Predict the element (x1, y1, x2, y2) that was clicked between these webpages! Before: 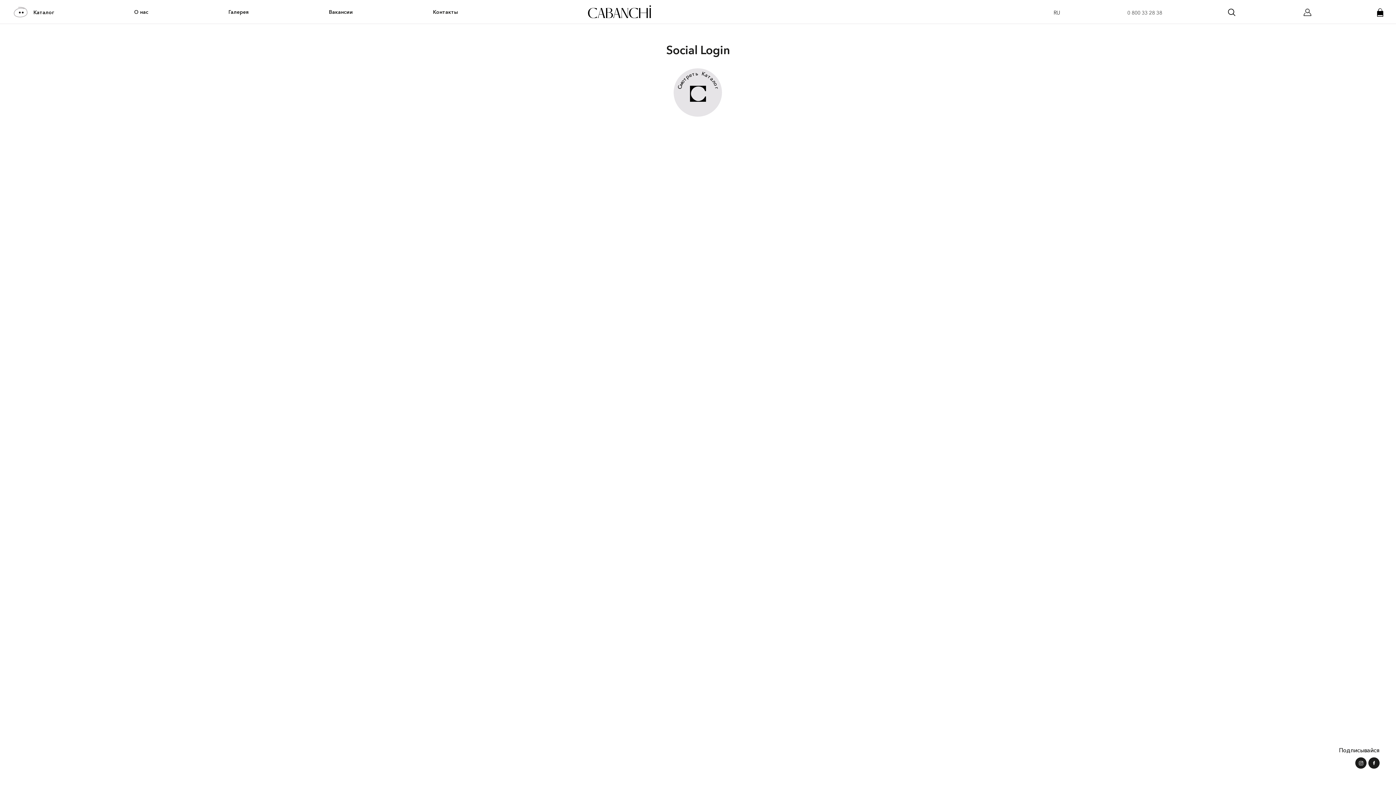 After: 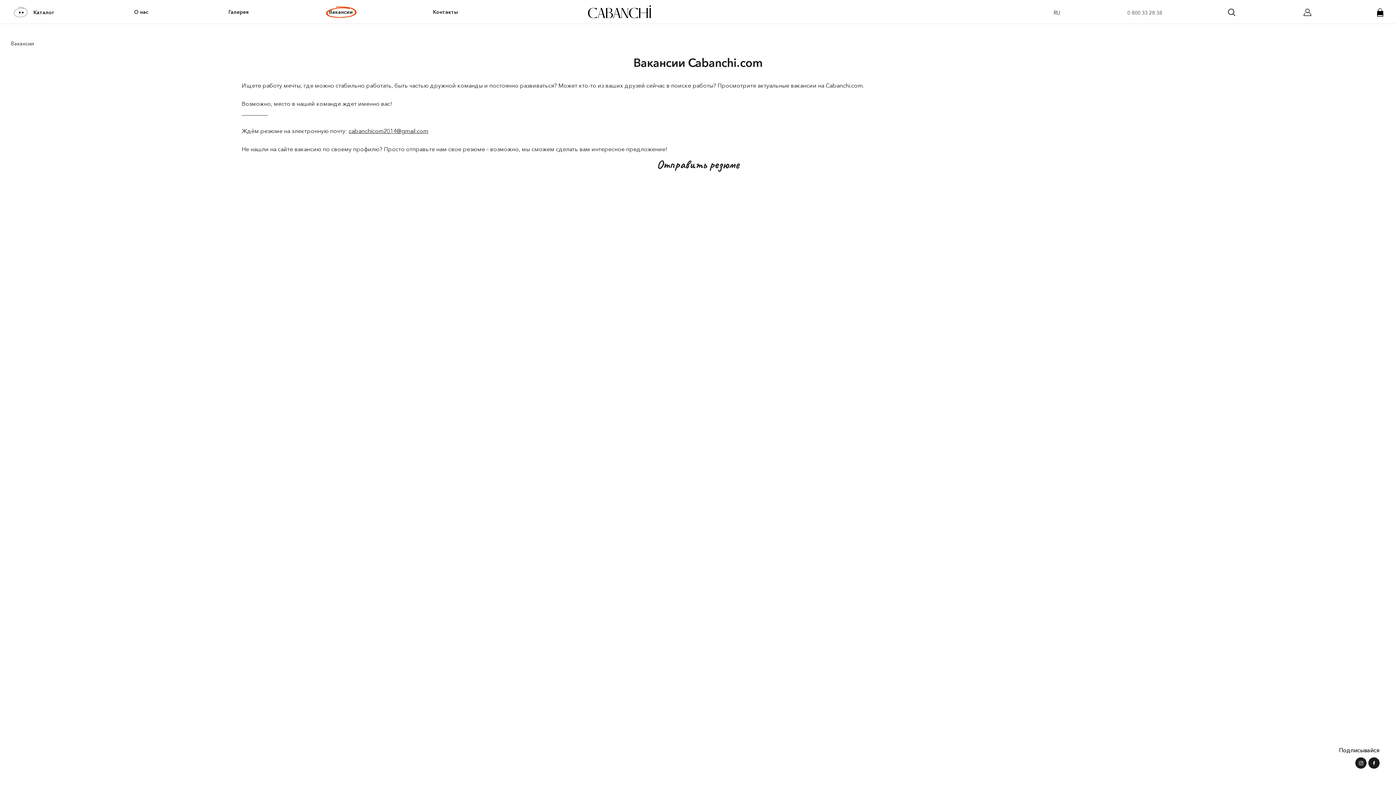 Action: label: Вакансии bbox: (325, 6, 356, 17)